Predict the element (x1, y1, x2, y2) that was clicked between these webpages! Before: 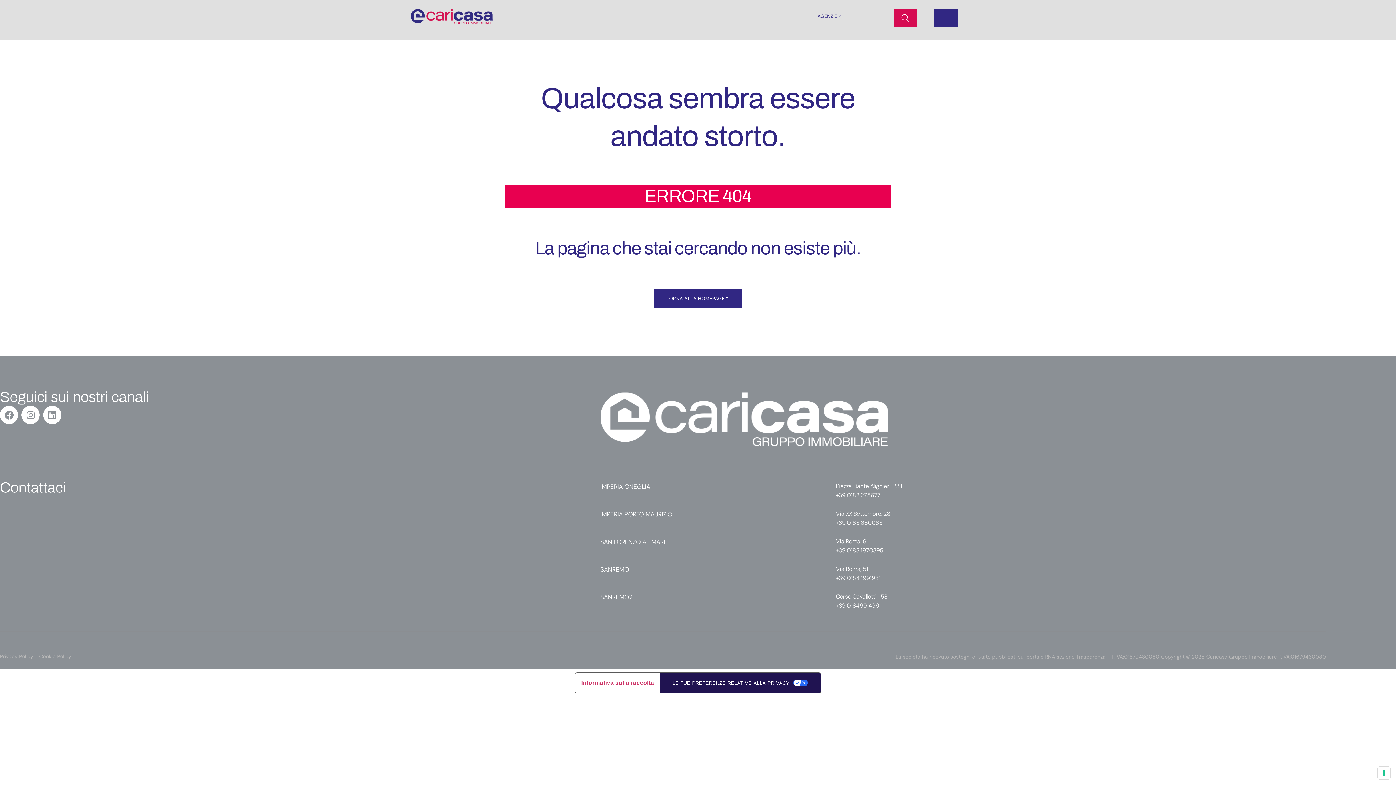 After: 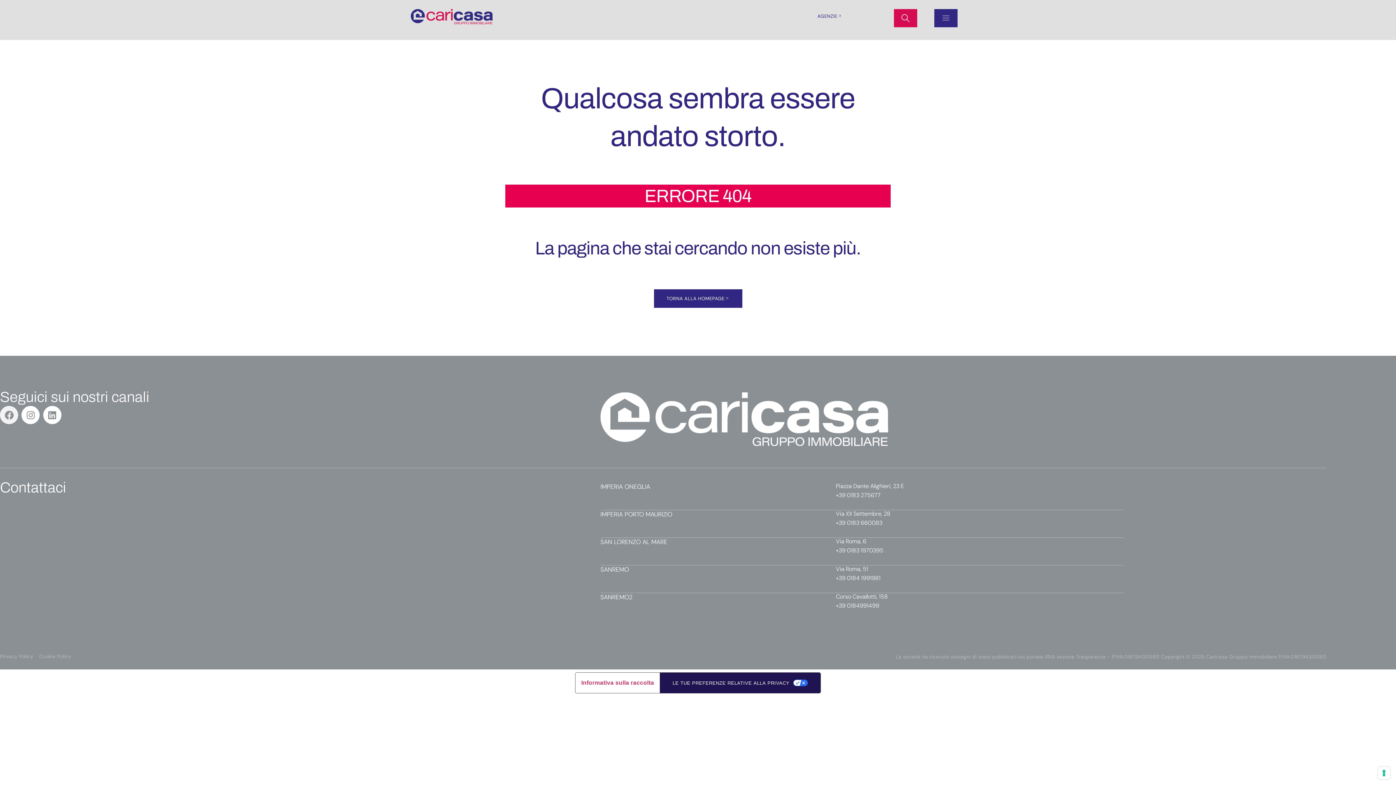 Action: bbox: (0, 406, 18, 424) label: Facebook